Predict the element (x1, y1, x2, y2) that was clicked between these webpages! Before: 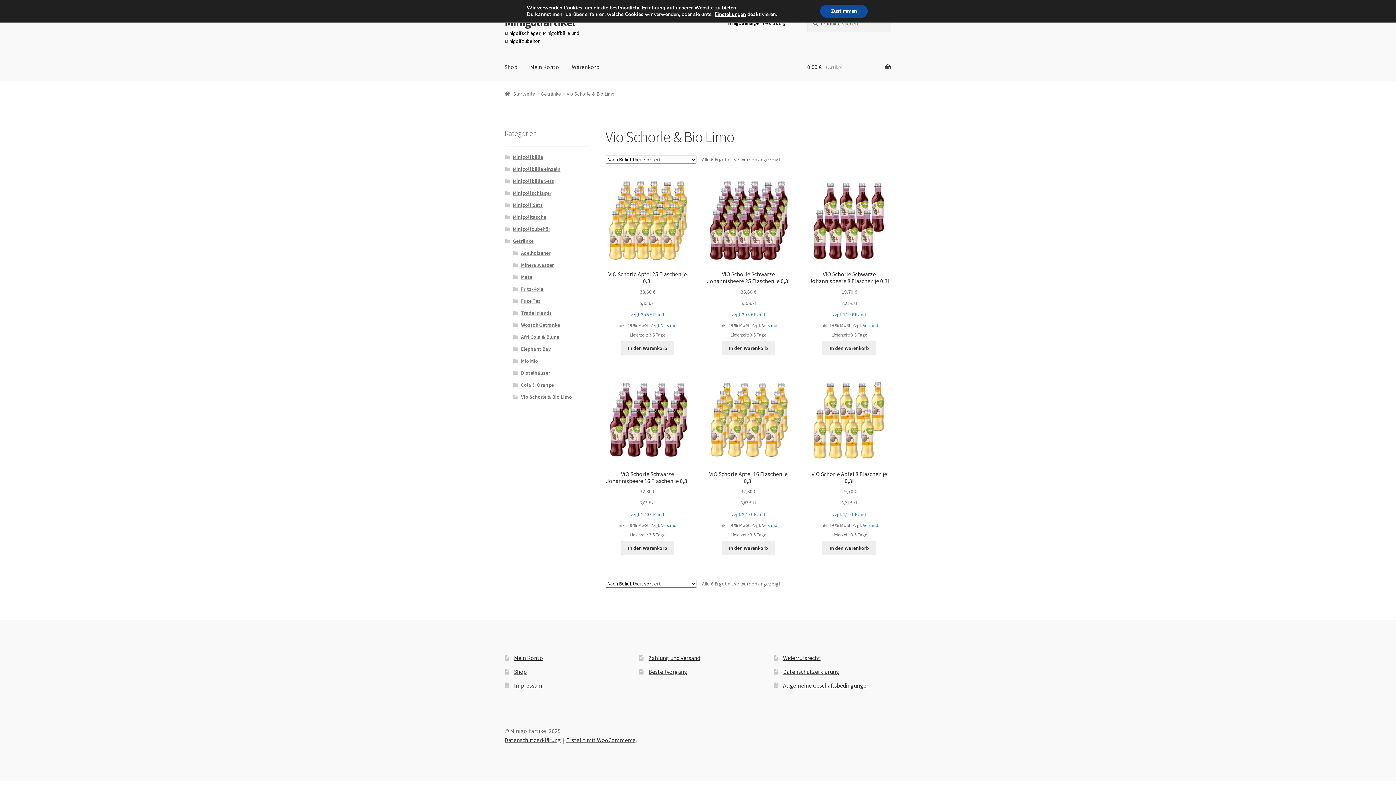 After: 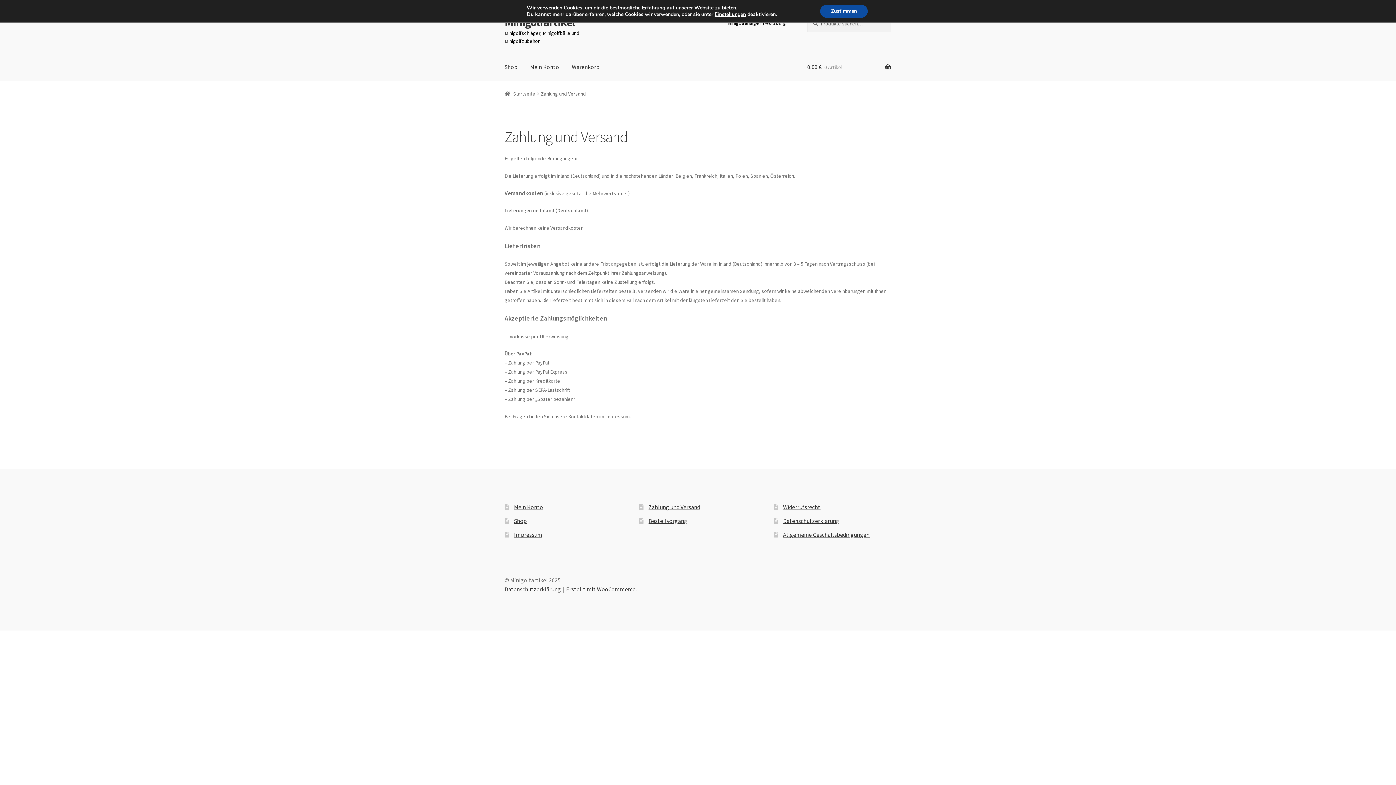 Action: bbox: (648, 654, 700, 661) label: Zahlung und Versand